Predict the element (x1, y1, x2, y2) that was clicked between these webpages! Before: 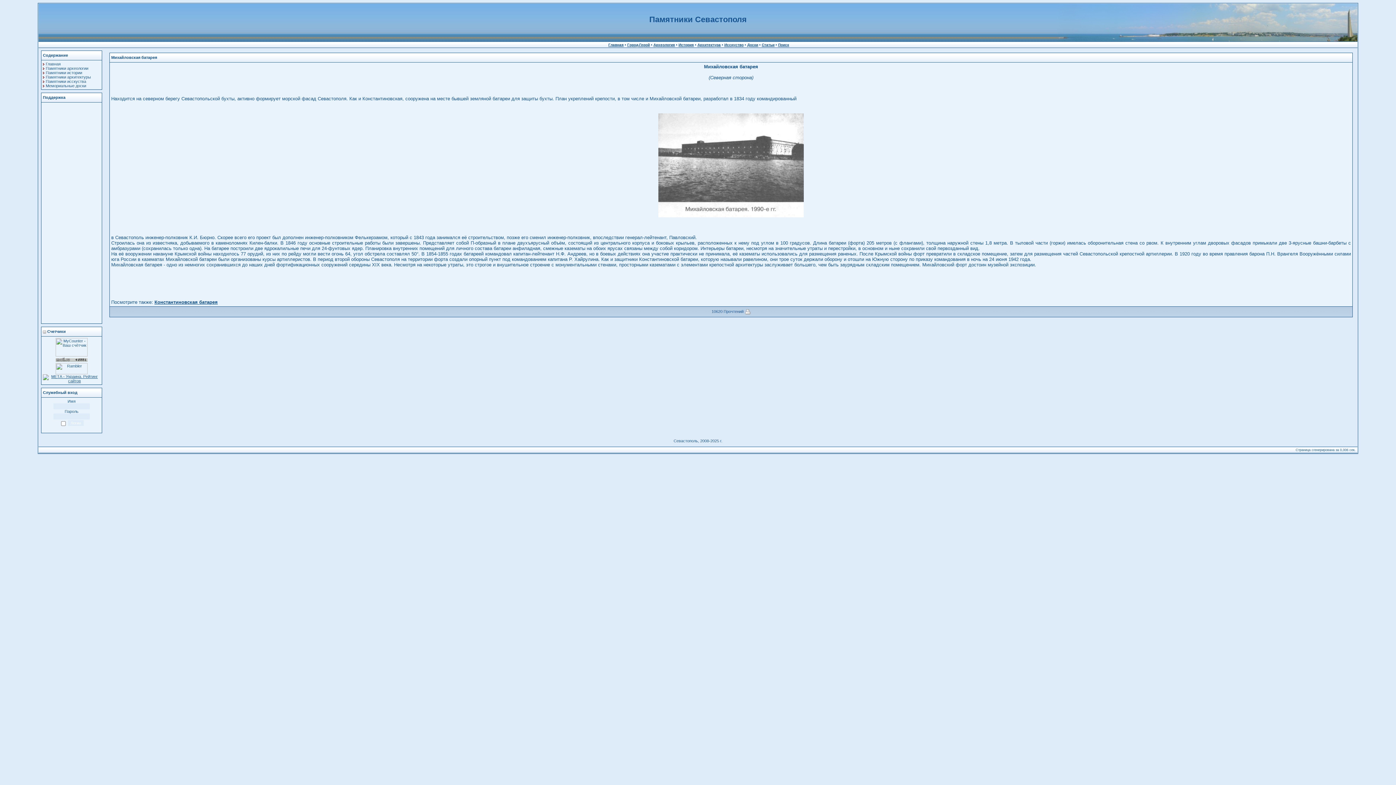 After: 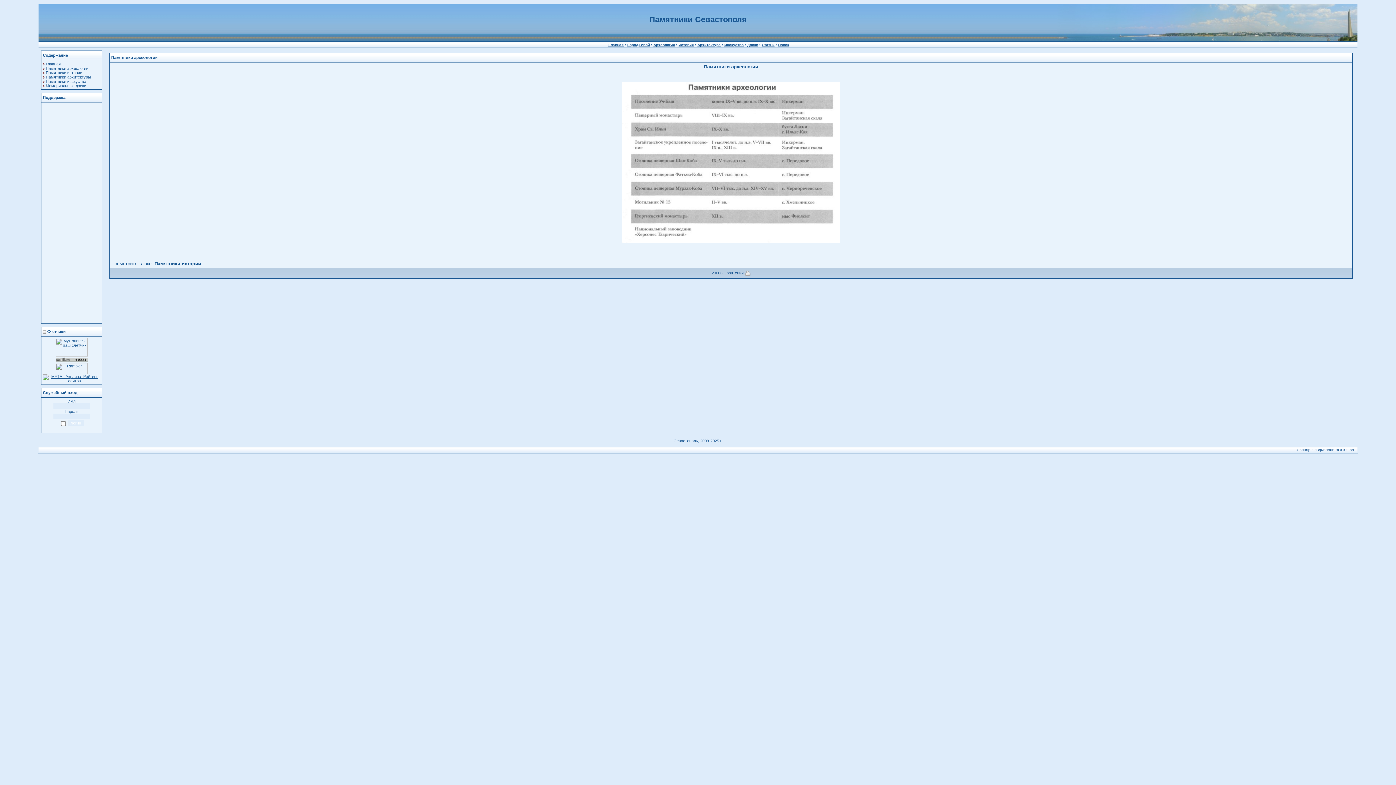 Action: bbox: (45, 66, 88, 70) label: Памятники археологии